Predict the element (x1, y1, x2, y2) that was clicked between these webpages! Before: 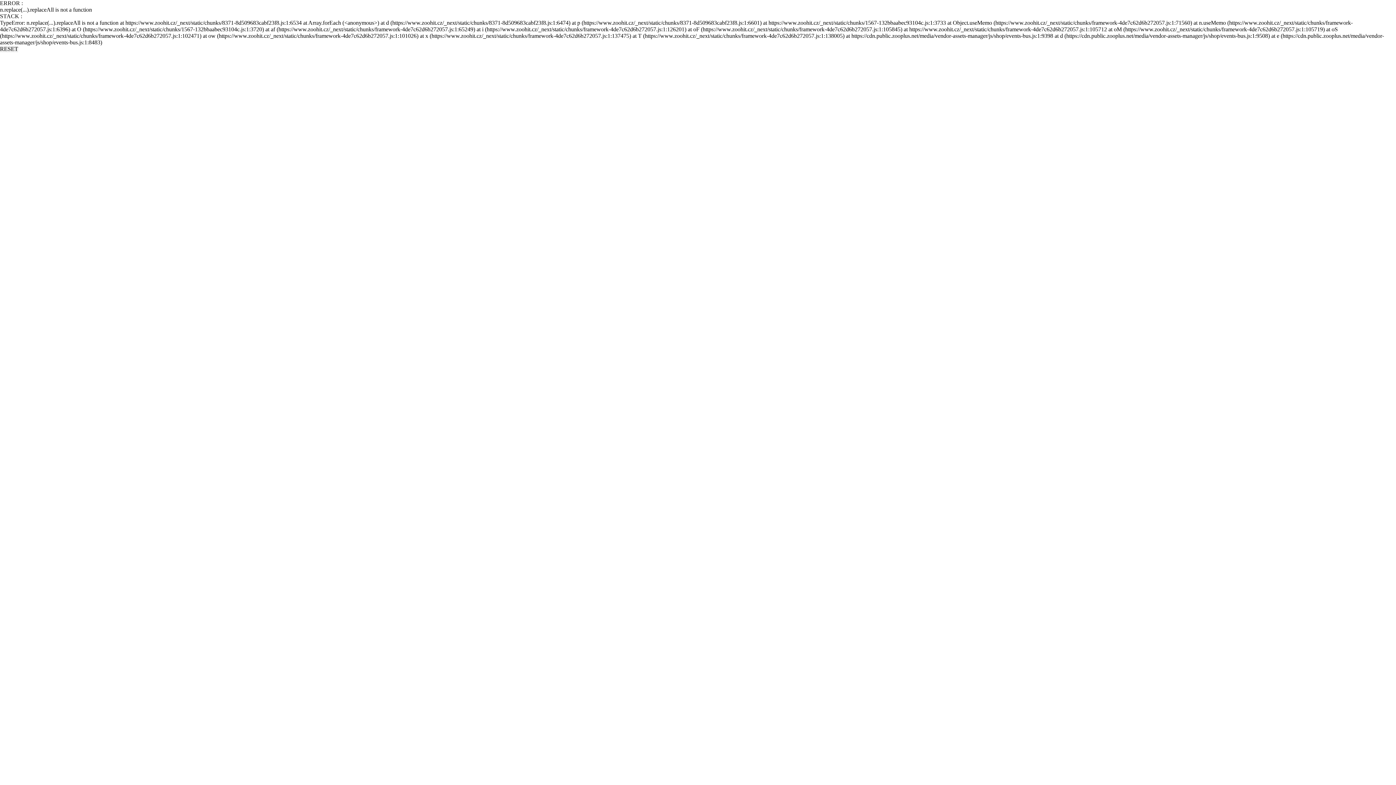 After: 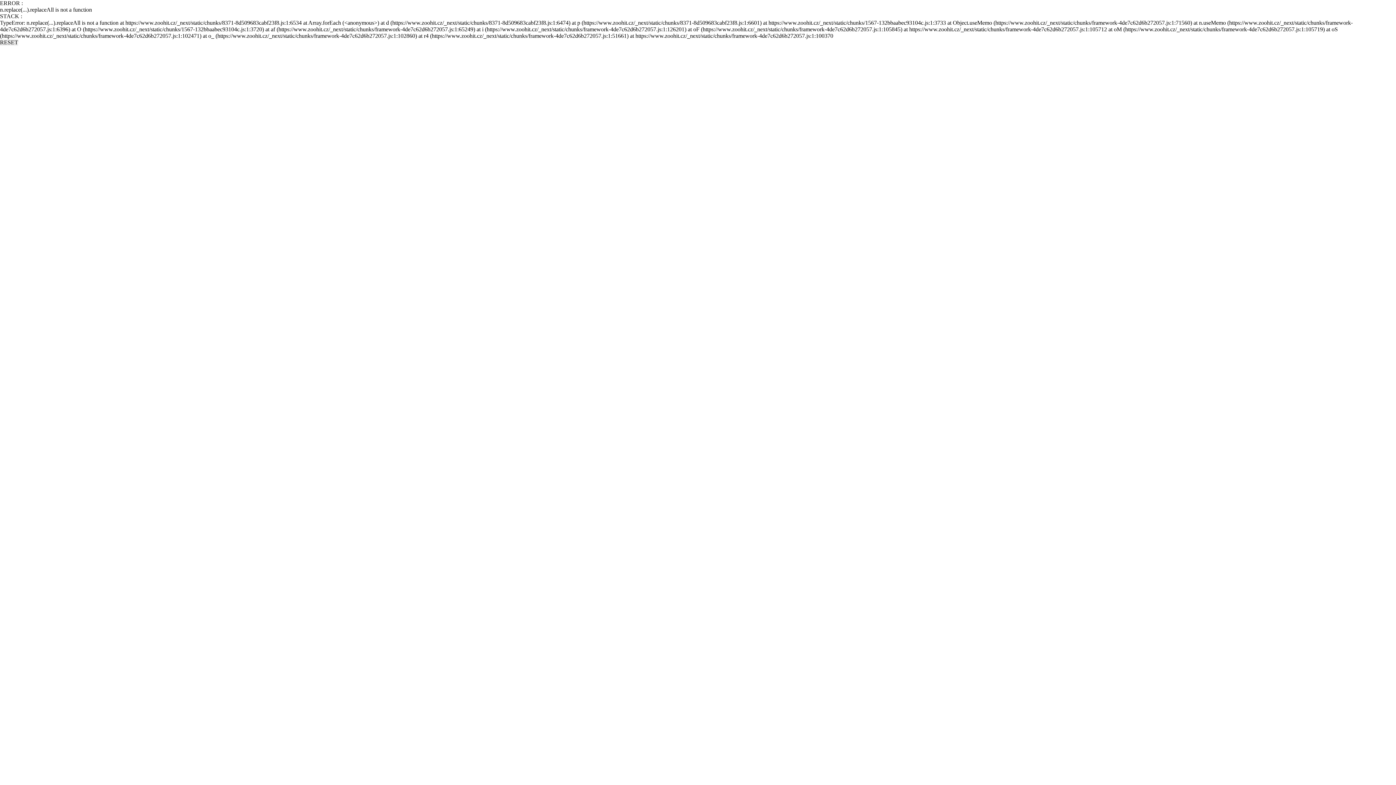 Action: label: RESET bbox: (0, 45, 18, 52)